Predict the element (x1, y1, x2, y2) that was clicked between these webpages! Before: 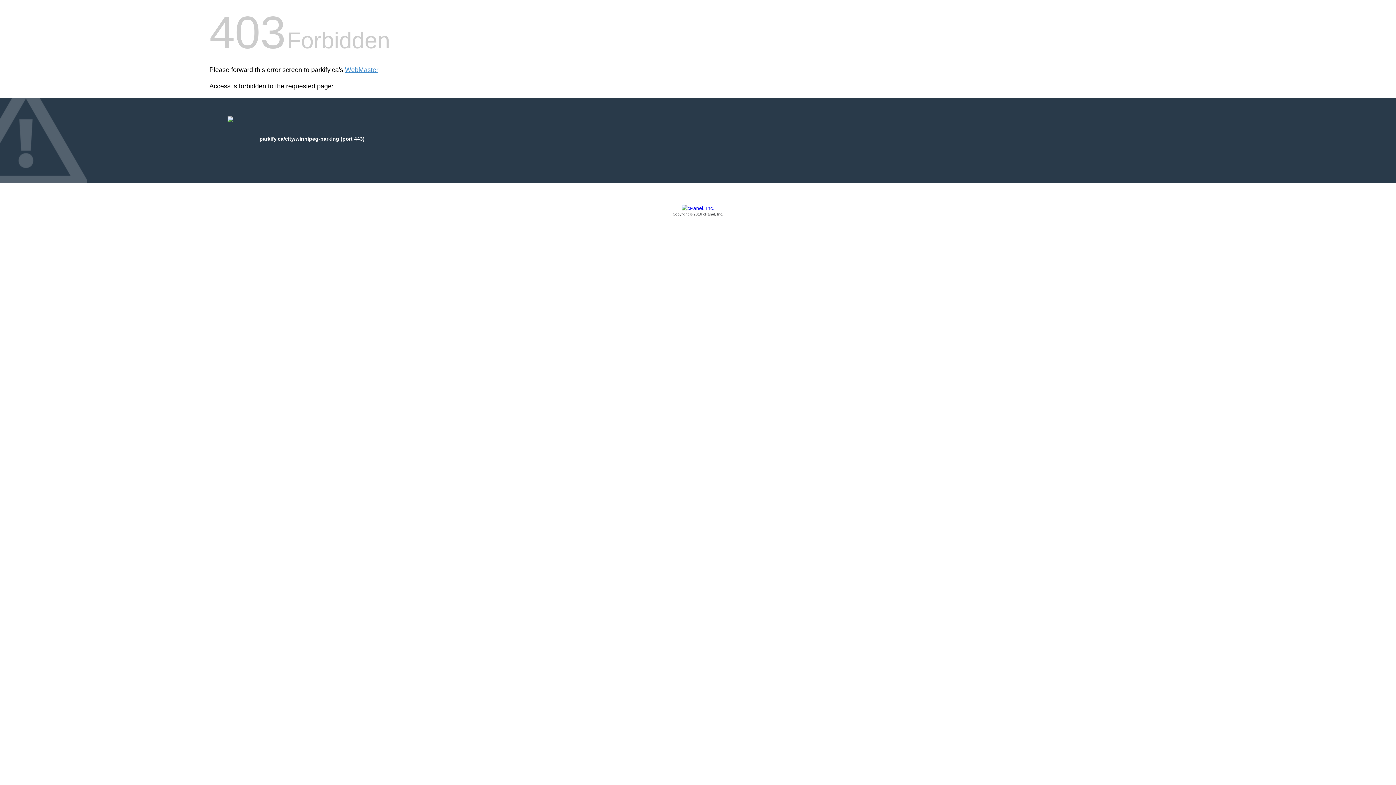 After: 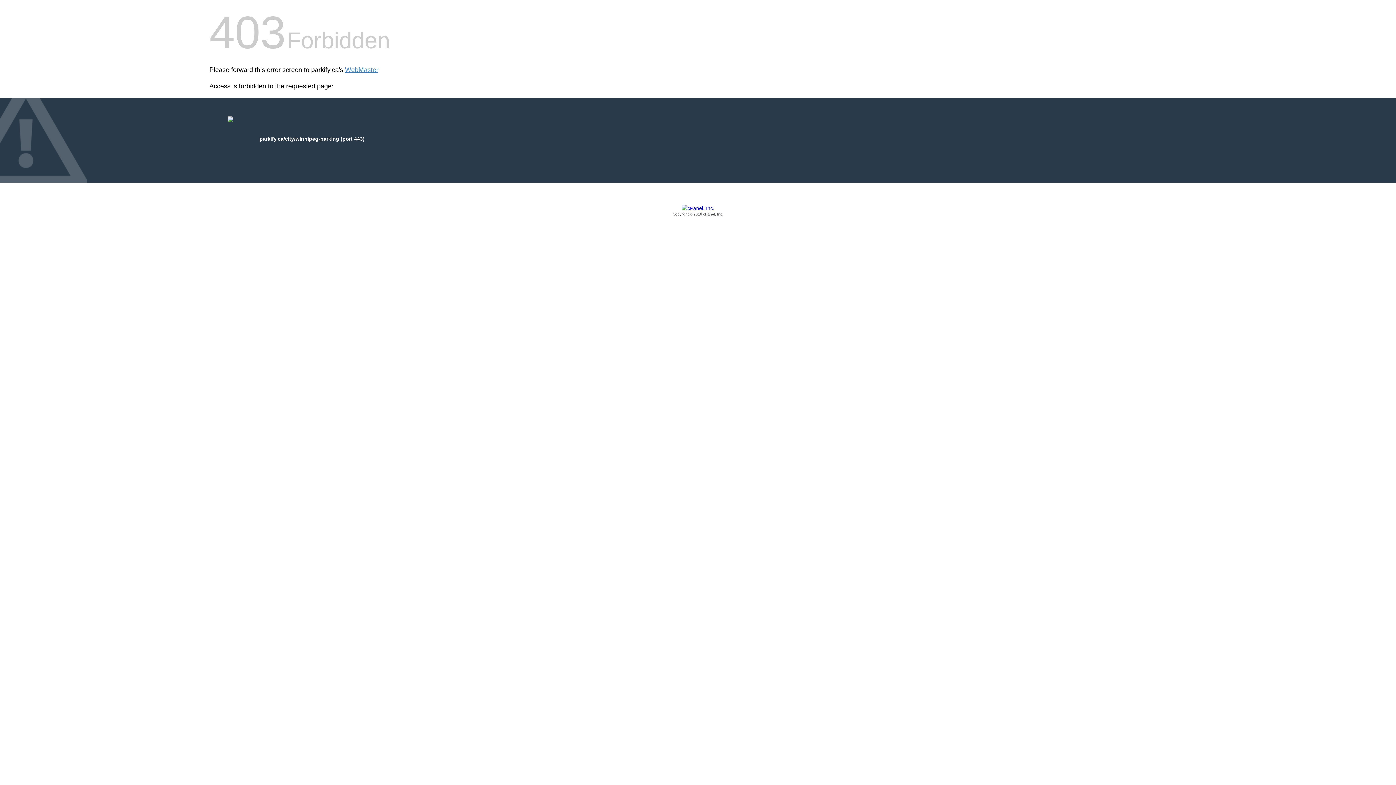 Action: bbox: (209, 205, 1186, 217) label: Copyright © 2016 cPanel, Inc.